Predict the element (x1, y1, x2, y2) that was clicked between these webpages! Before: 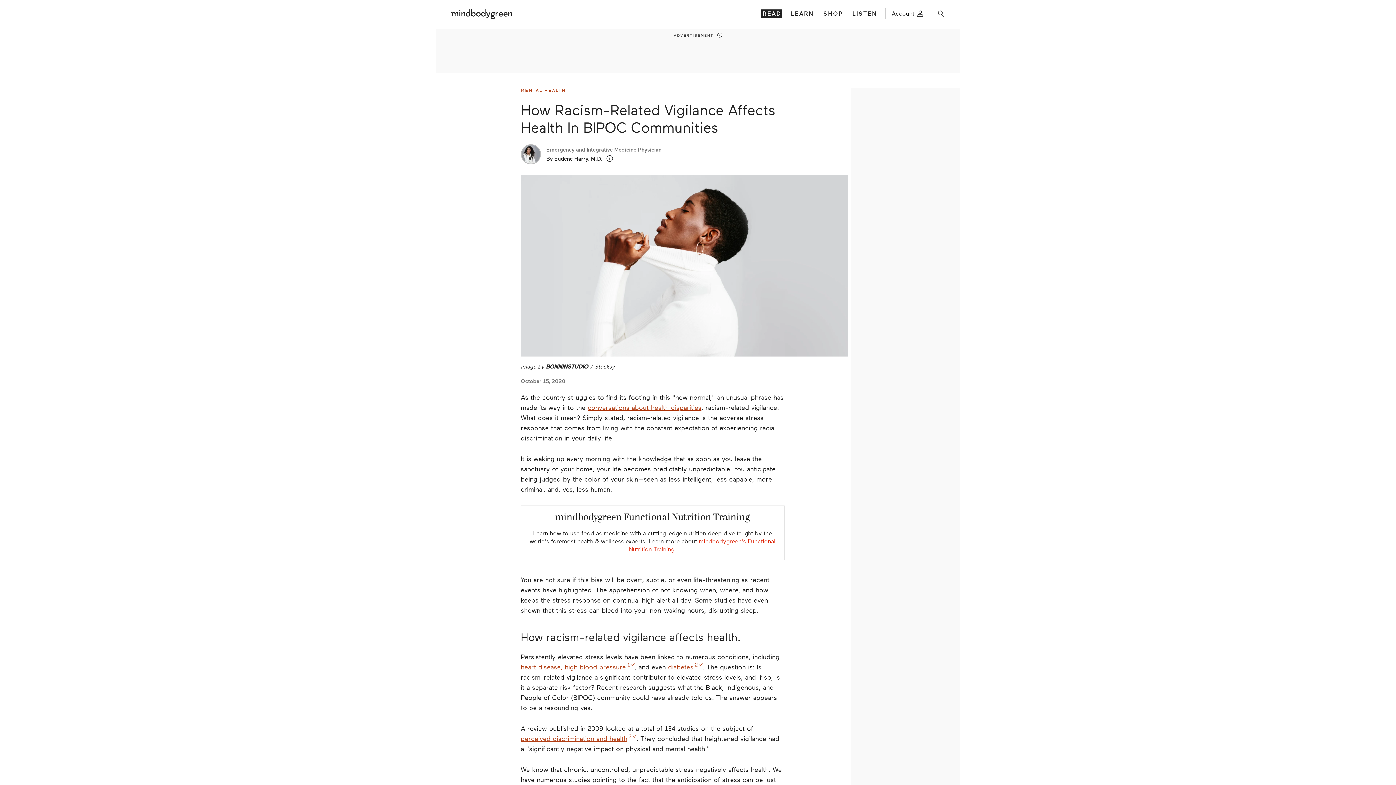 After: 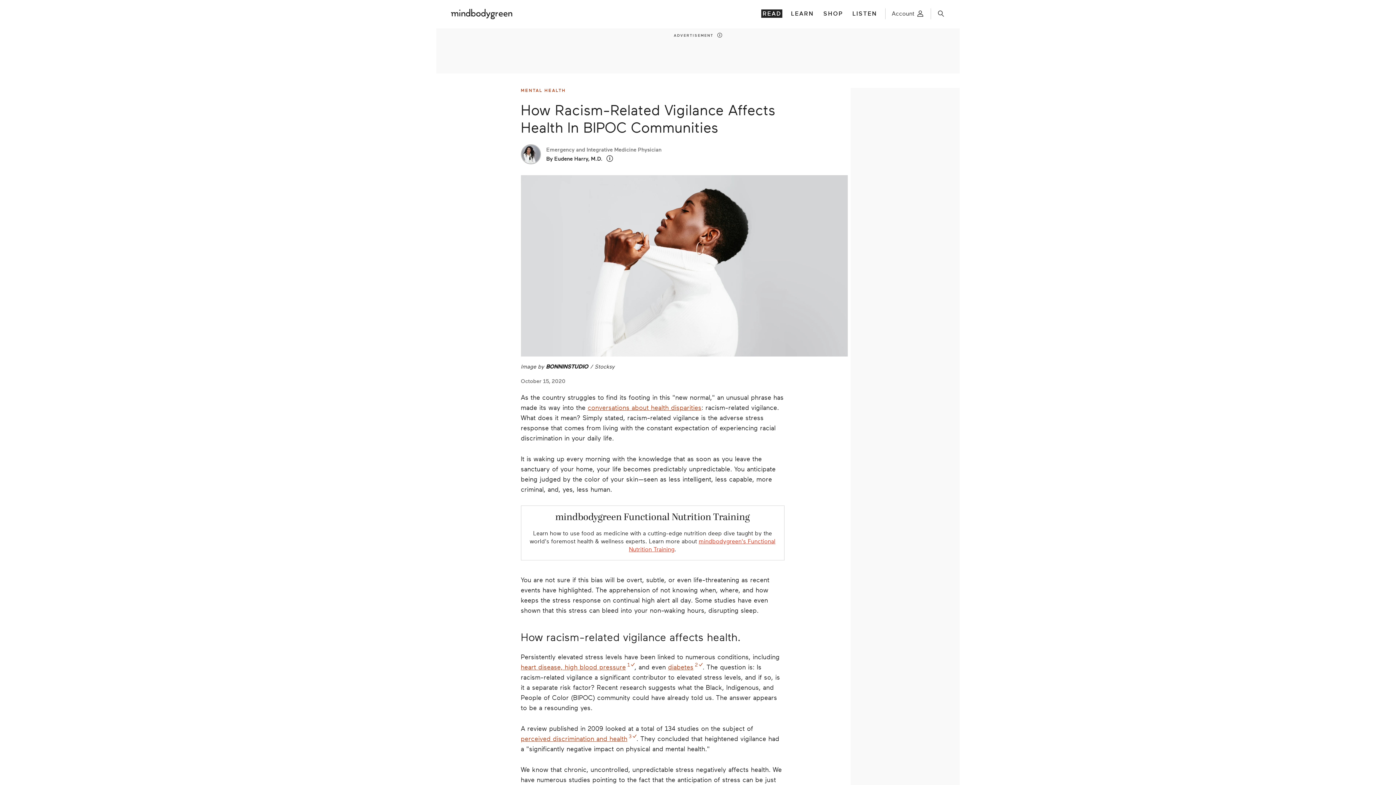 Action: bbox: (587, 404, 701, 411) label: conversations about health disparities